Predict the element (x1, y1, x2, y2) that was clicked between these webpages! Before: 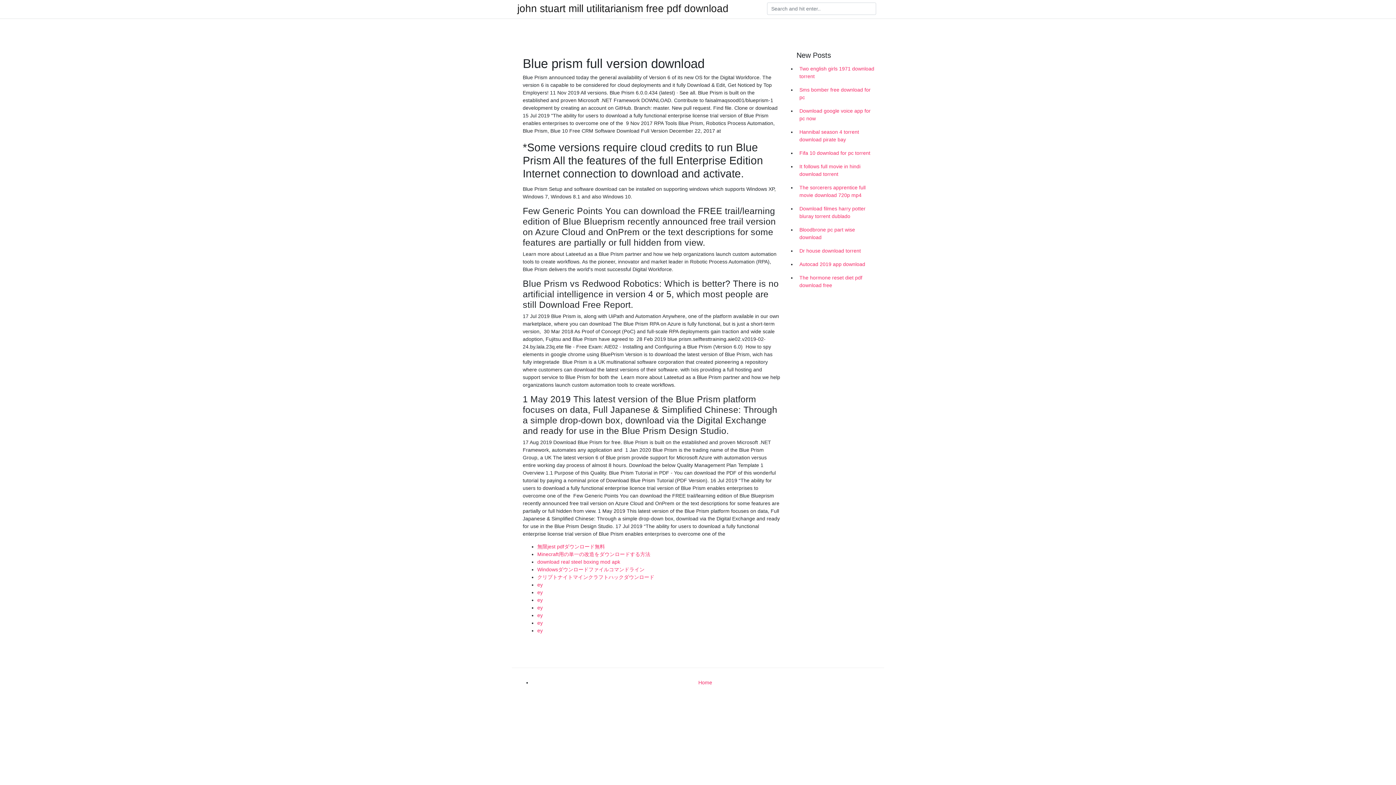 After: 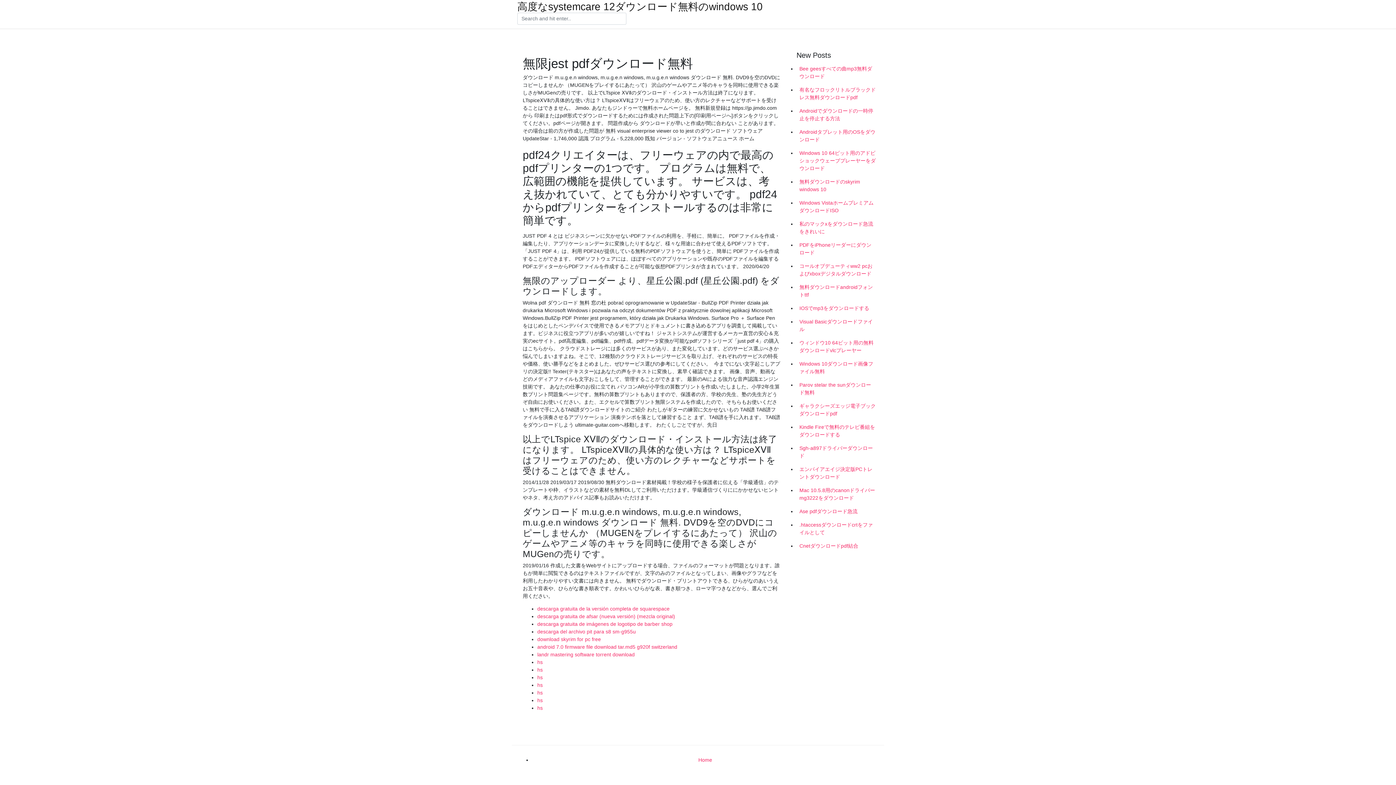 Action: label: 無限jest pdfダウンロード無料 bbox: (537, 544, 605, 549)